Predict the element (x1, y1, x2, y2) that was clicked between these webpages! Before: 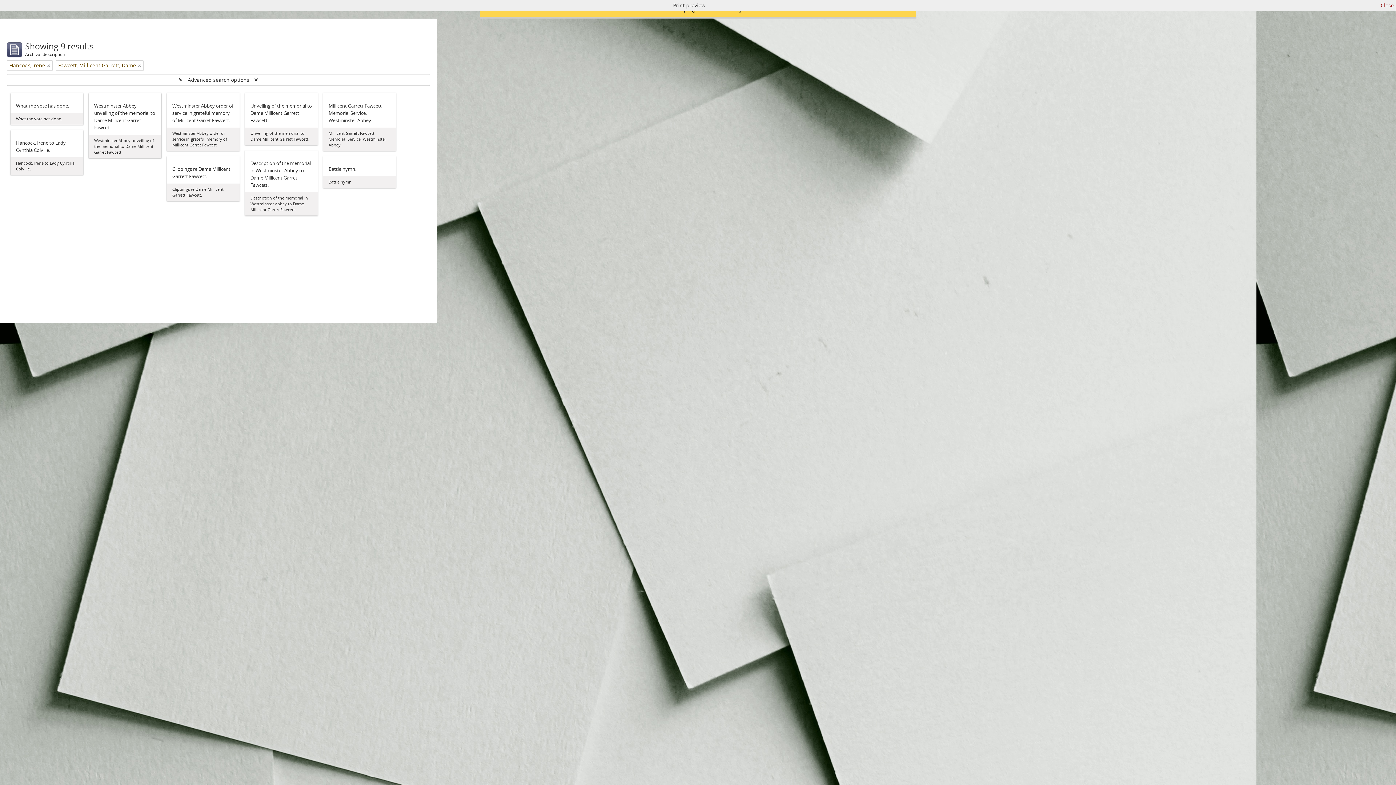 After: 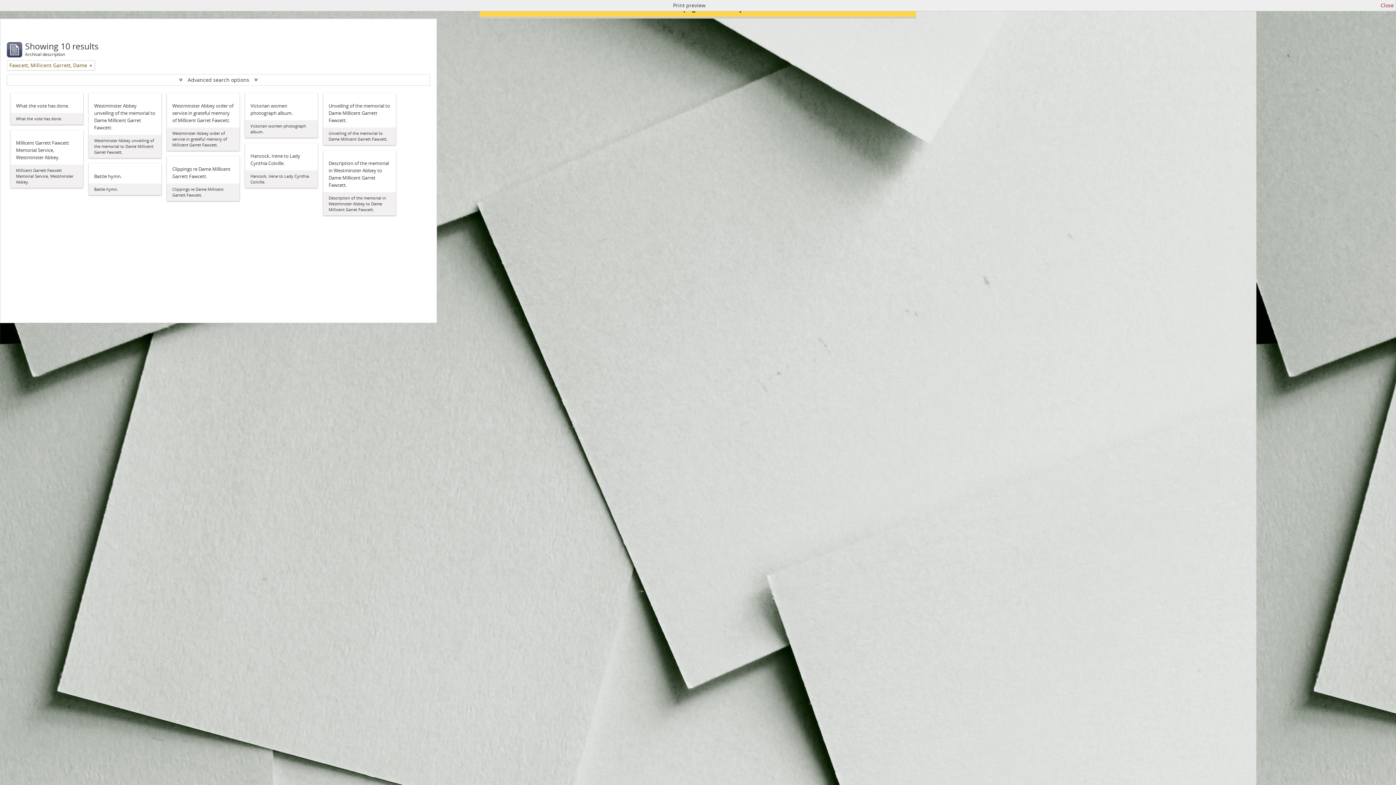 Action: label: Remove filter bbox: (47, 61, 50, 69)